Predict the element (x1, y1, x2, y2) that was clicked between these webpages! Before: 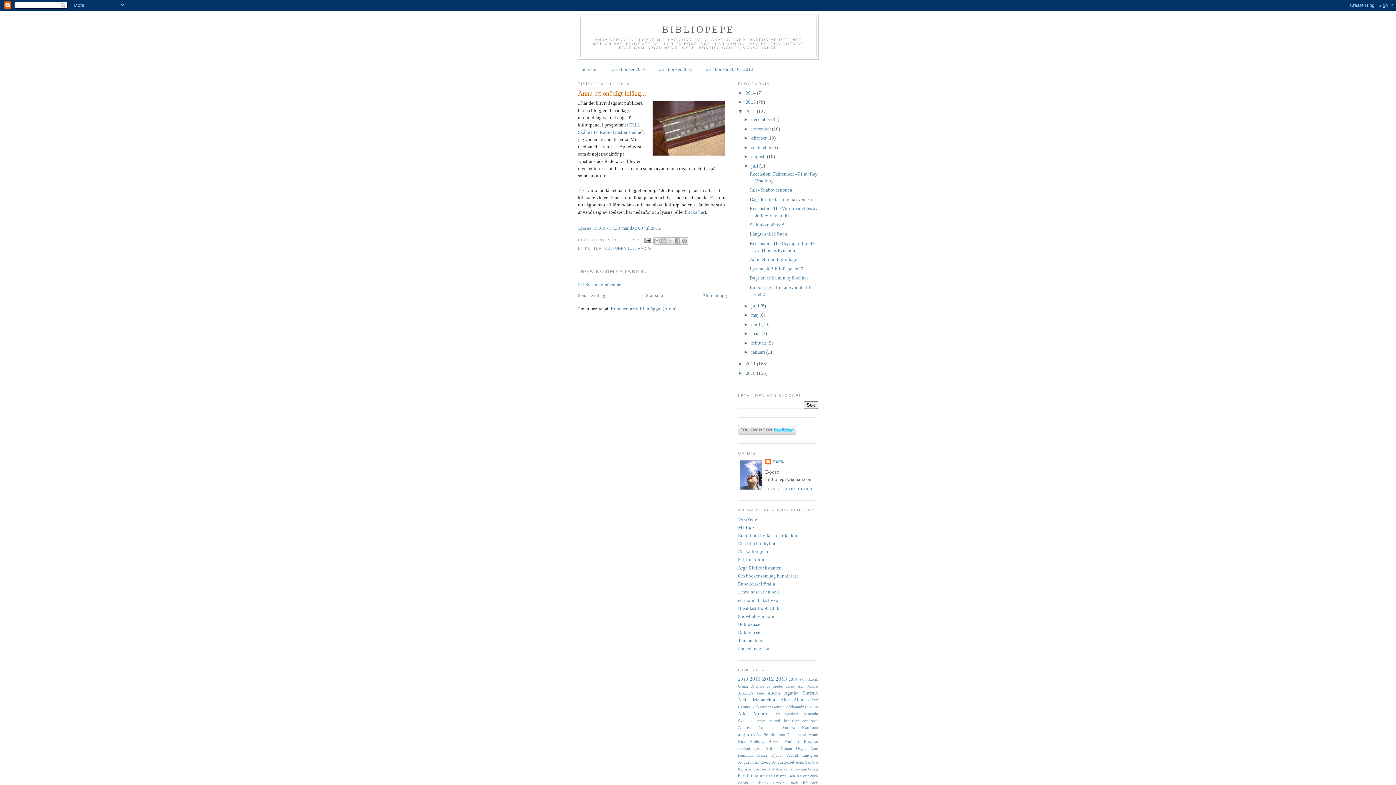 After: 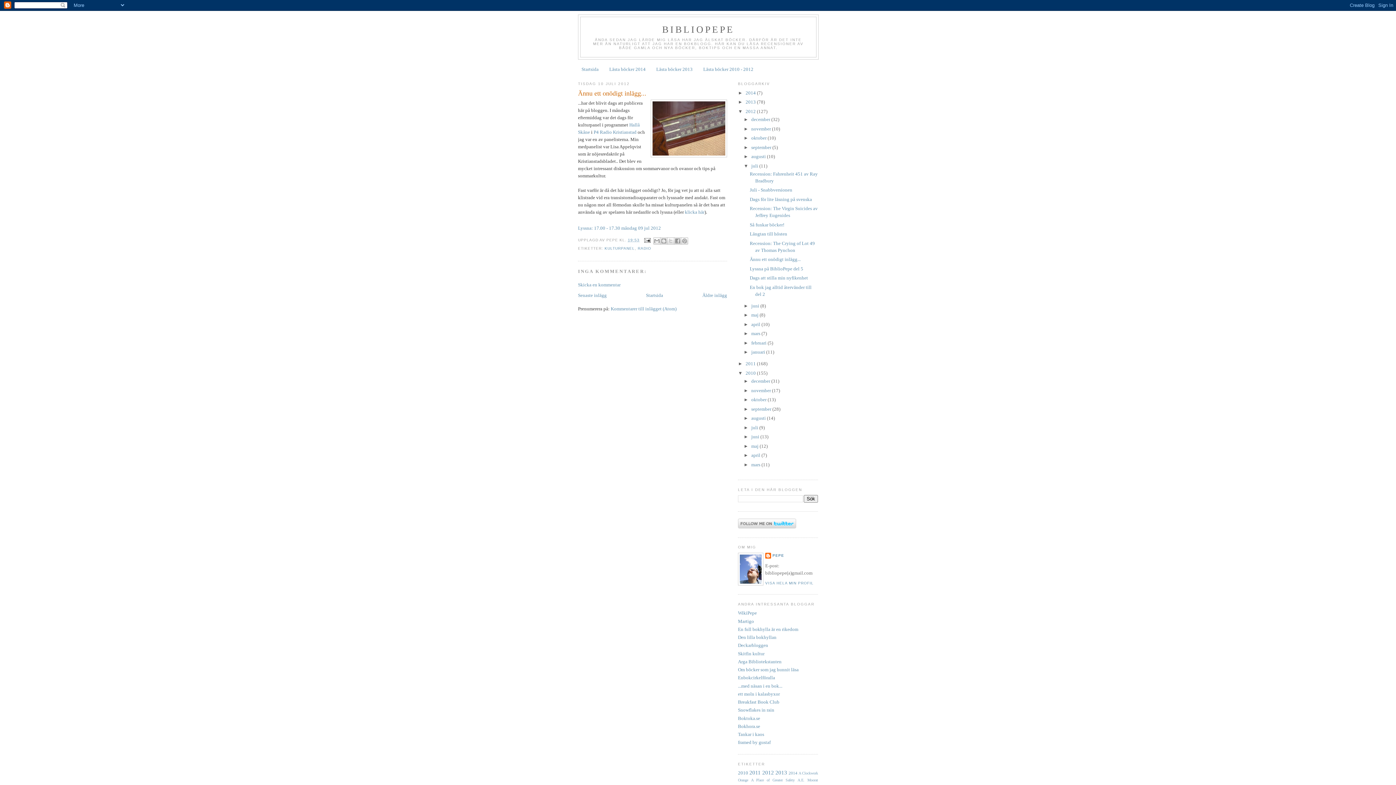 Action: label: ►   bbox: (738, 370, 745, 375)